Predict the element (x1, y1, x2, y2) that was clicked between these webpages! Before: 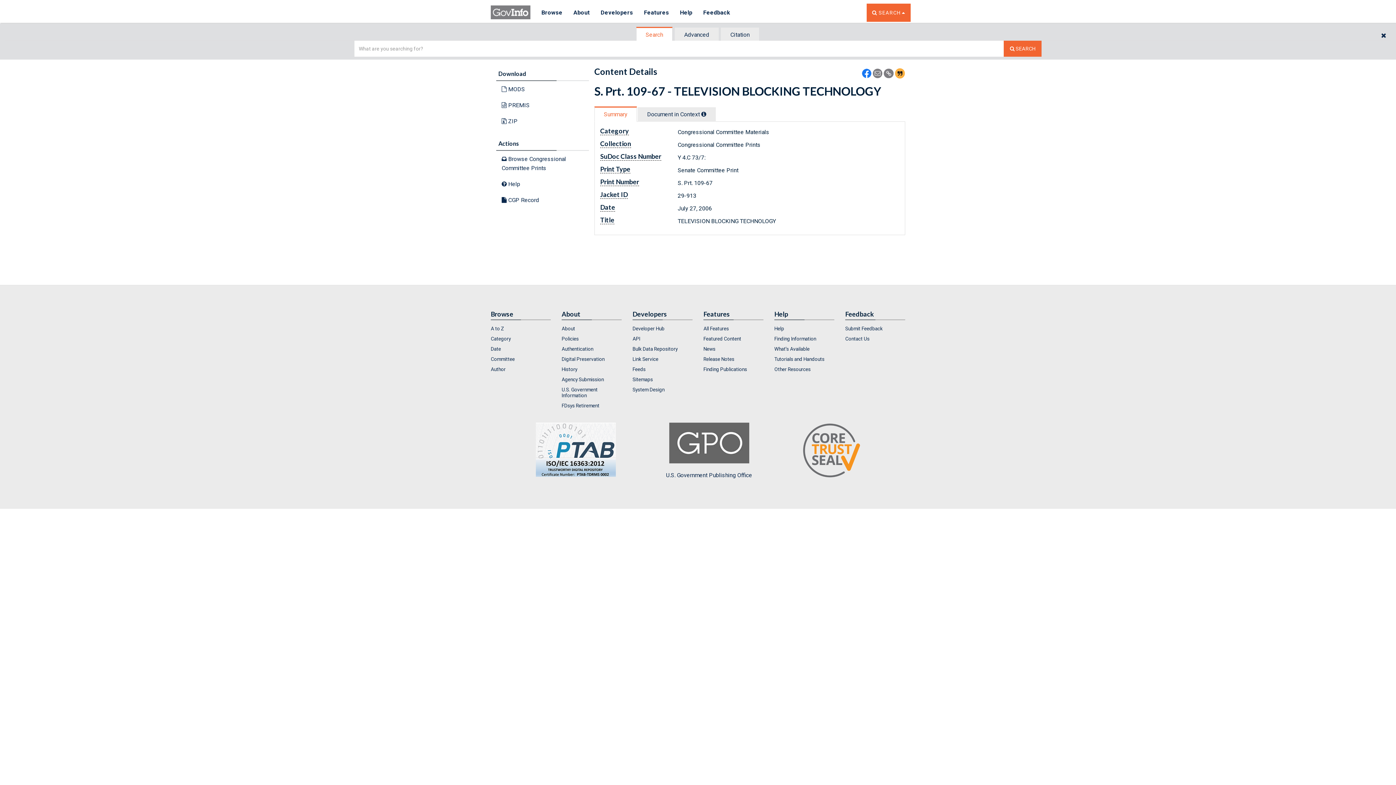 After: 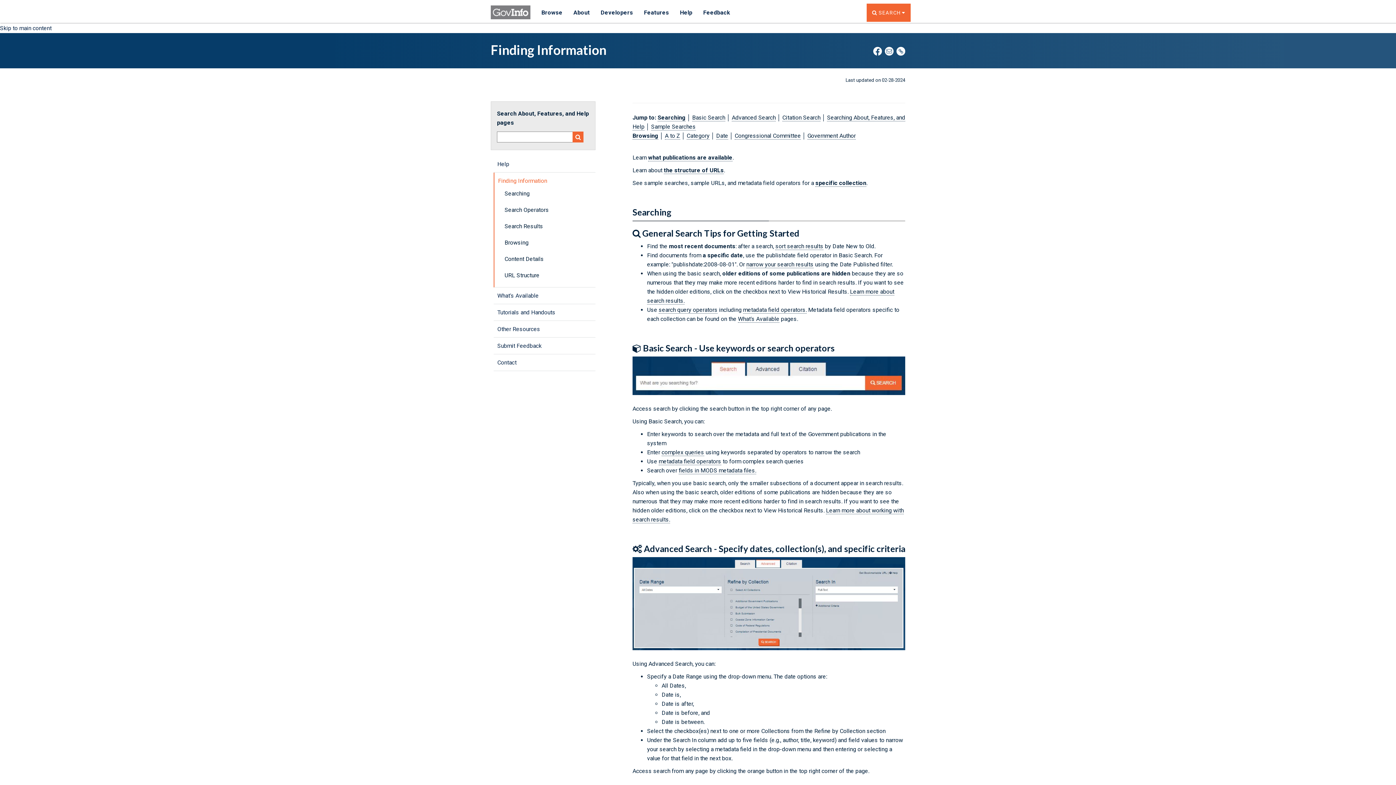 Action: label: Finding Information bbox: (774, 334, 834, 343)